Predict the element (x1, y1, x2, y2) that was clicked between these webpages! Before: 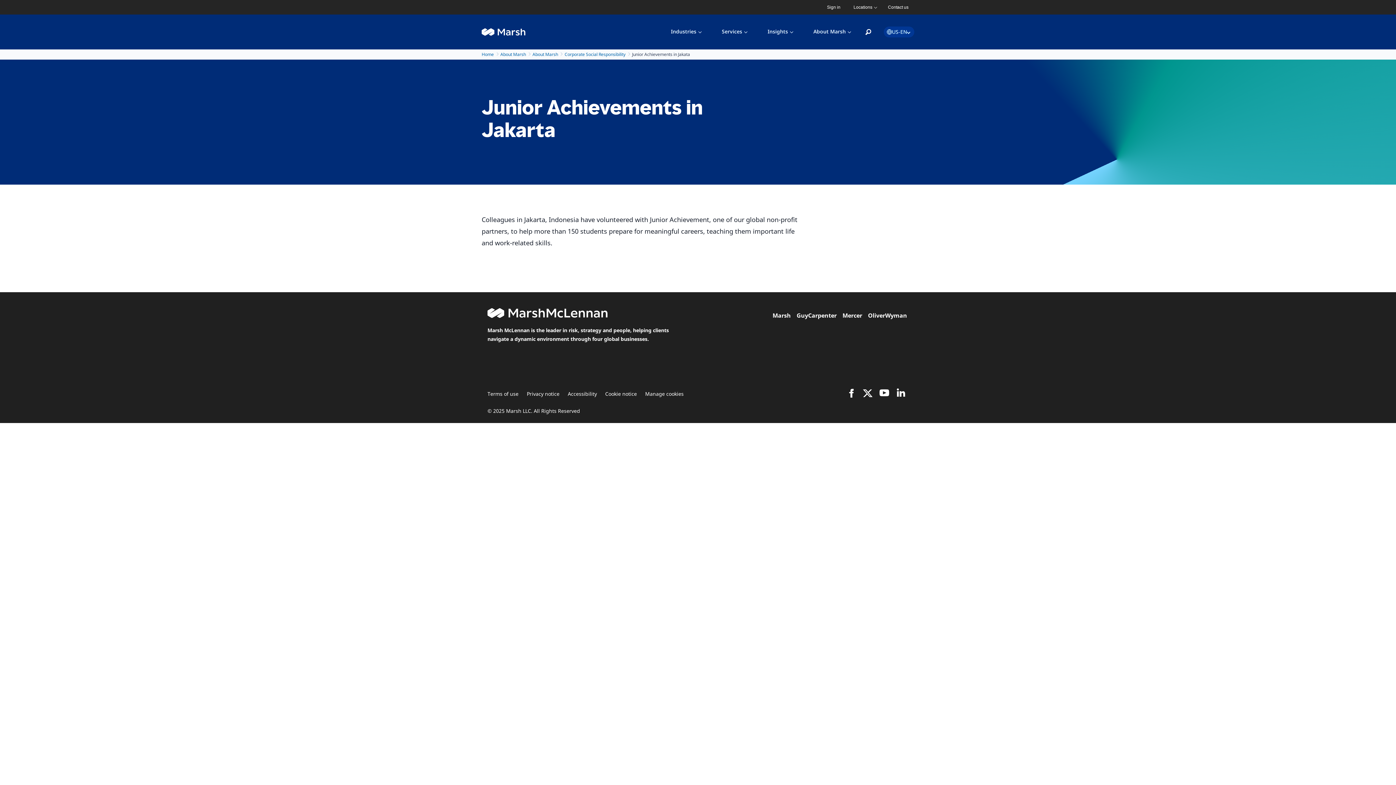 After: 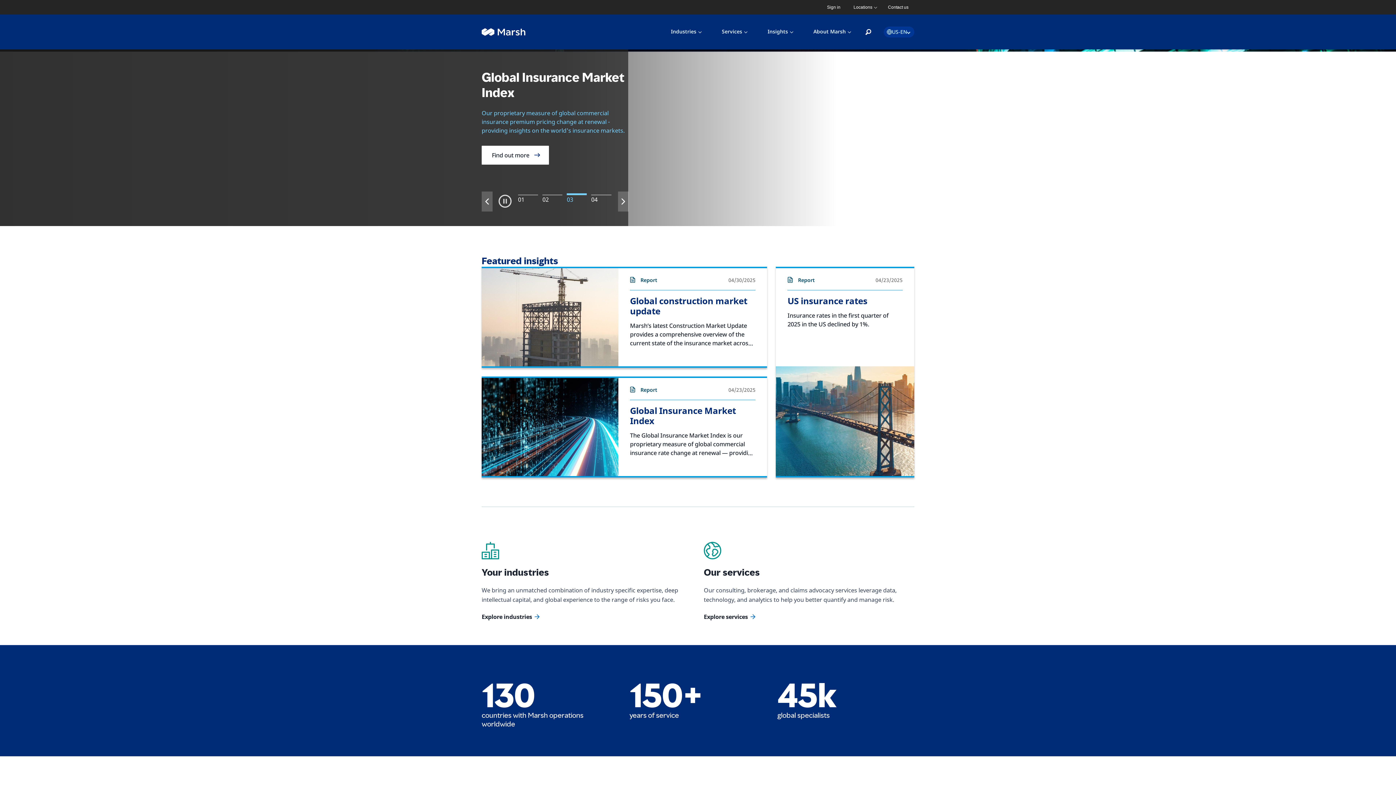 Action: bbox: (481, 21, 525, 42)